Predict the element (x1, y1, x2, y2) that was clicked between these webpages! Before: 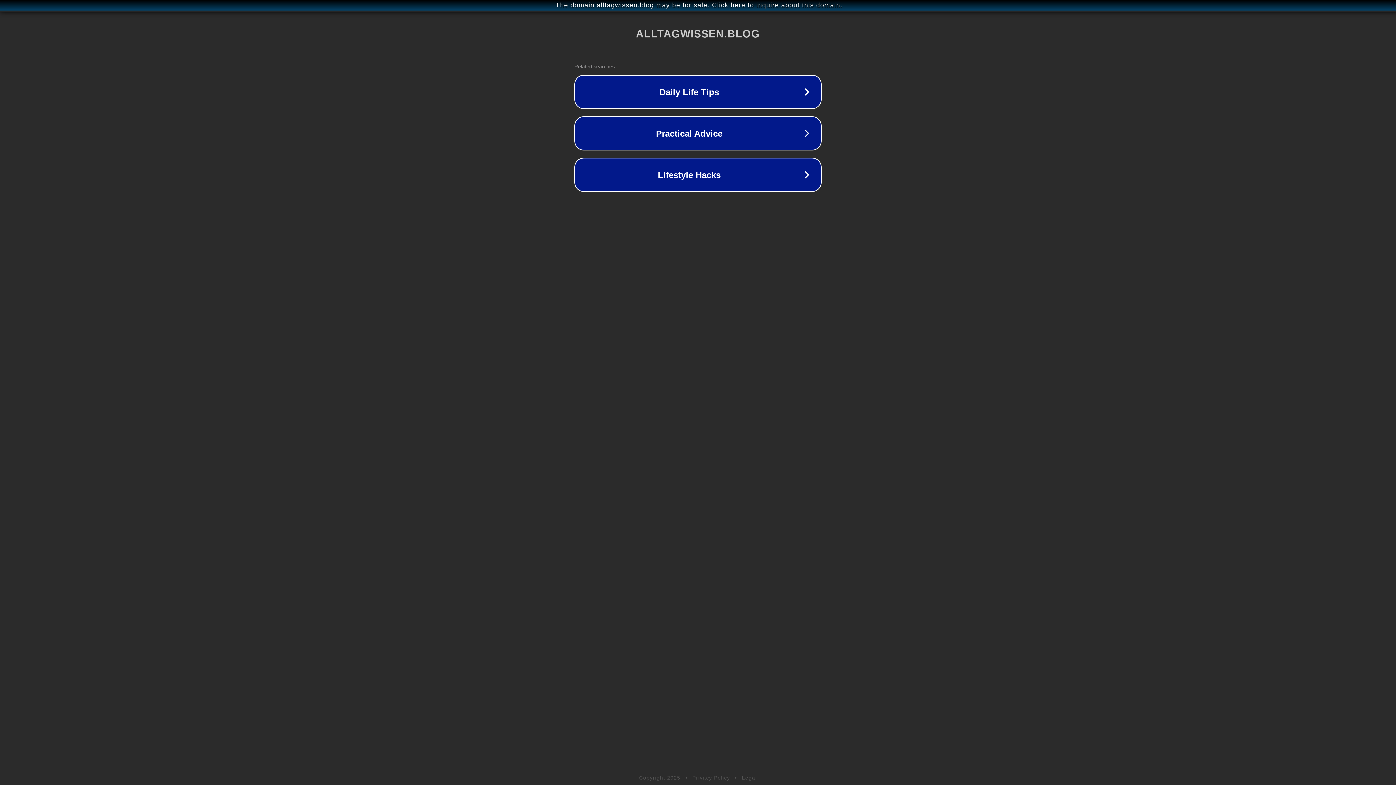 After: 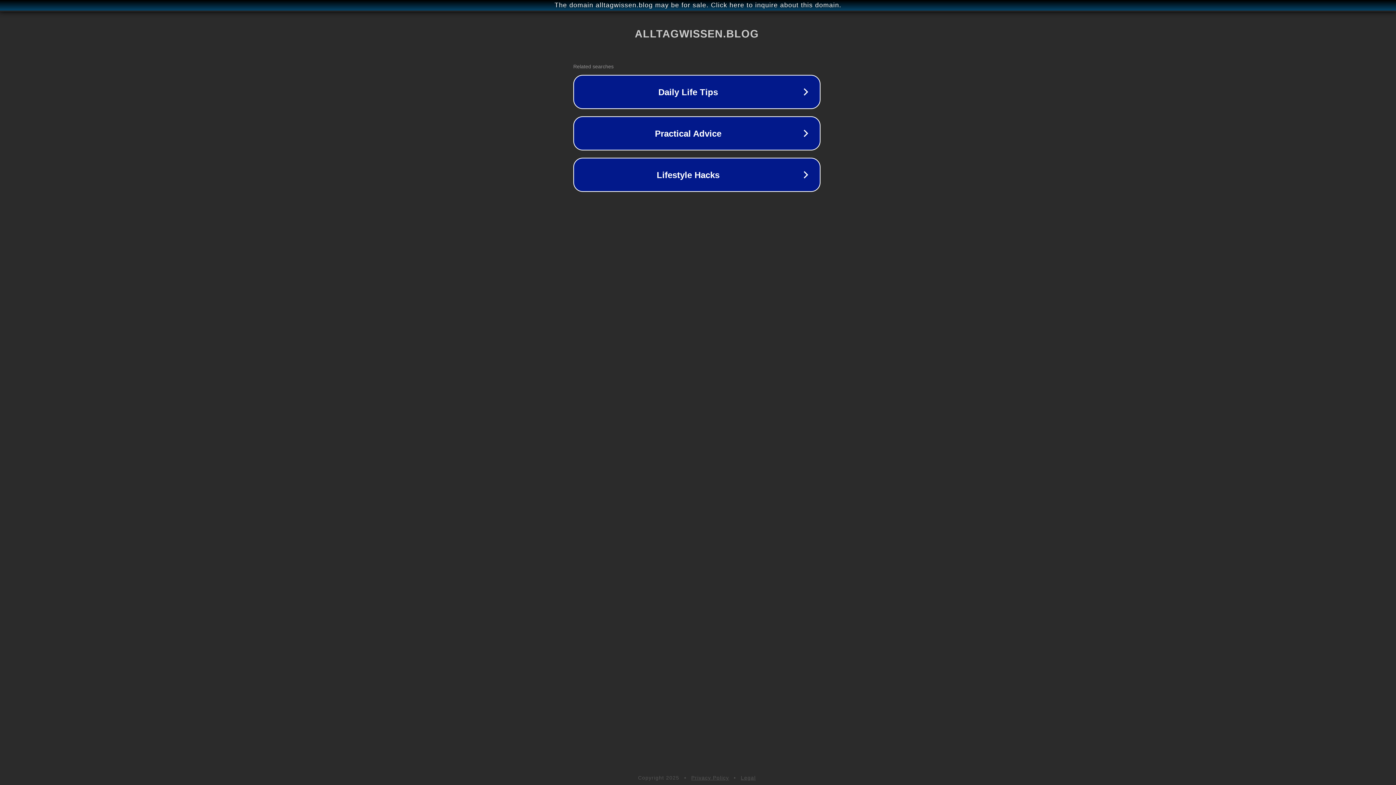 Action: label: The domain alltagwissen.blog may be for sale. Click here to inquire about this domain. bbox: (1, 1, 1397, 9)